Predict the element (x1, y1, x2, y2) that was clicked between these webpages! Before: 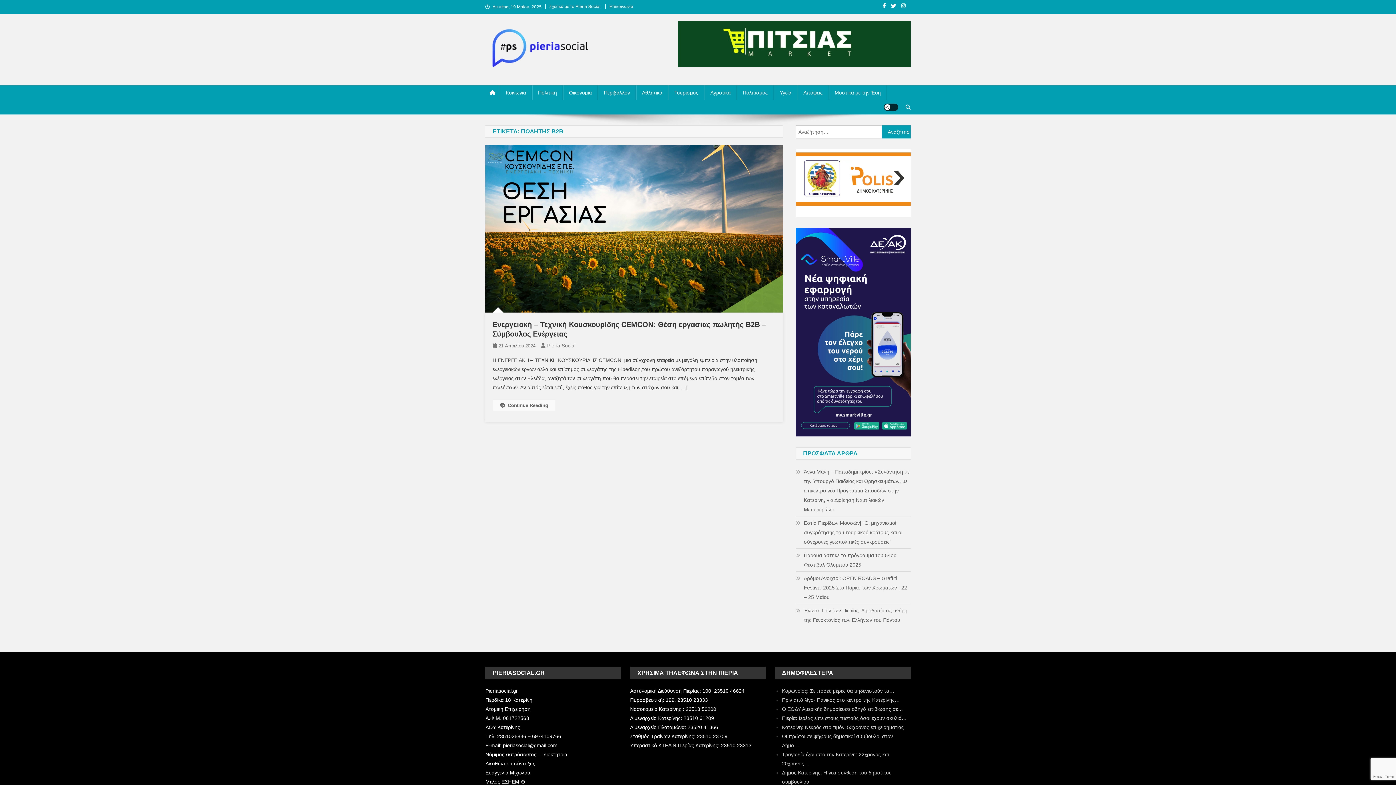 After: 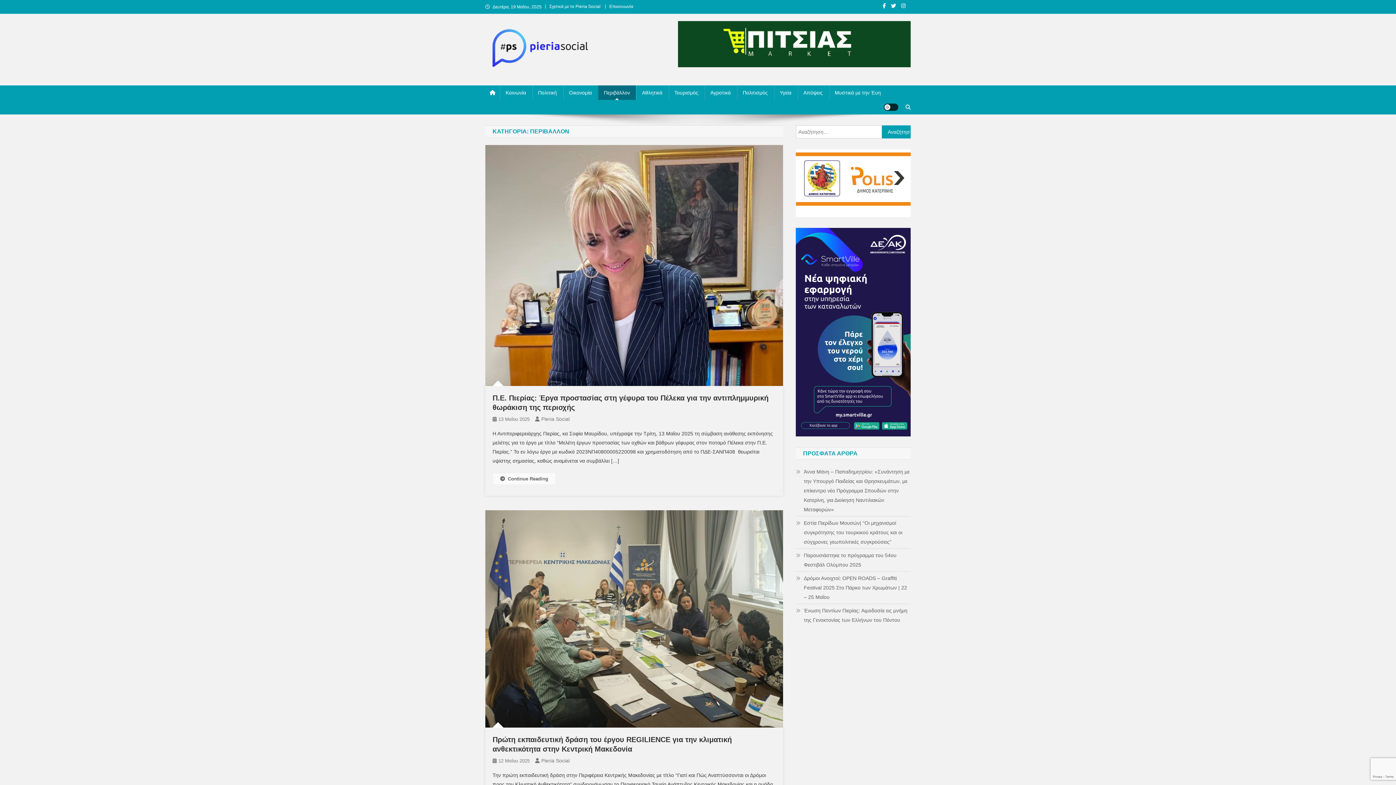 Action: bbox: (598, 85, 636, 100) label: Περιβάλλον